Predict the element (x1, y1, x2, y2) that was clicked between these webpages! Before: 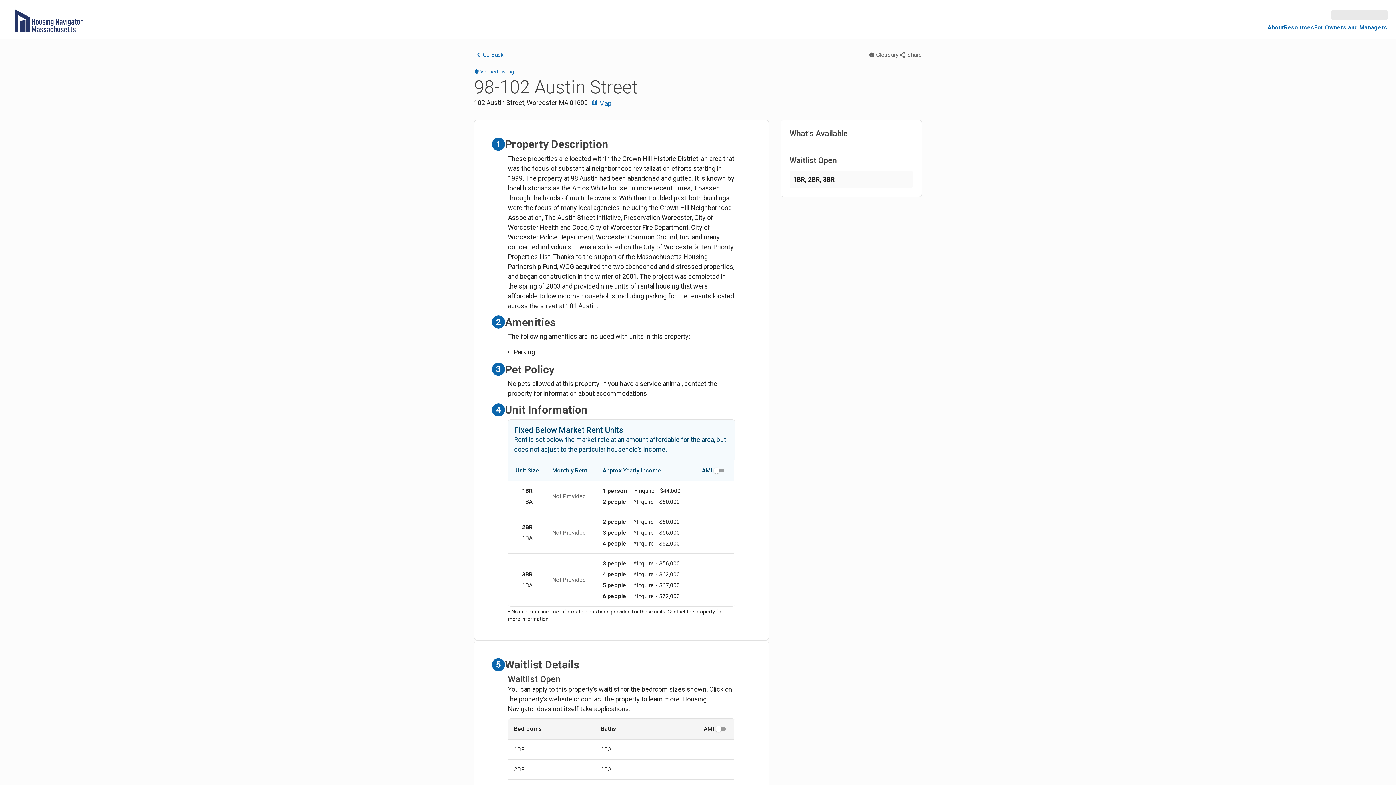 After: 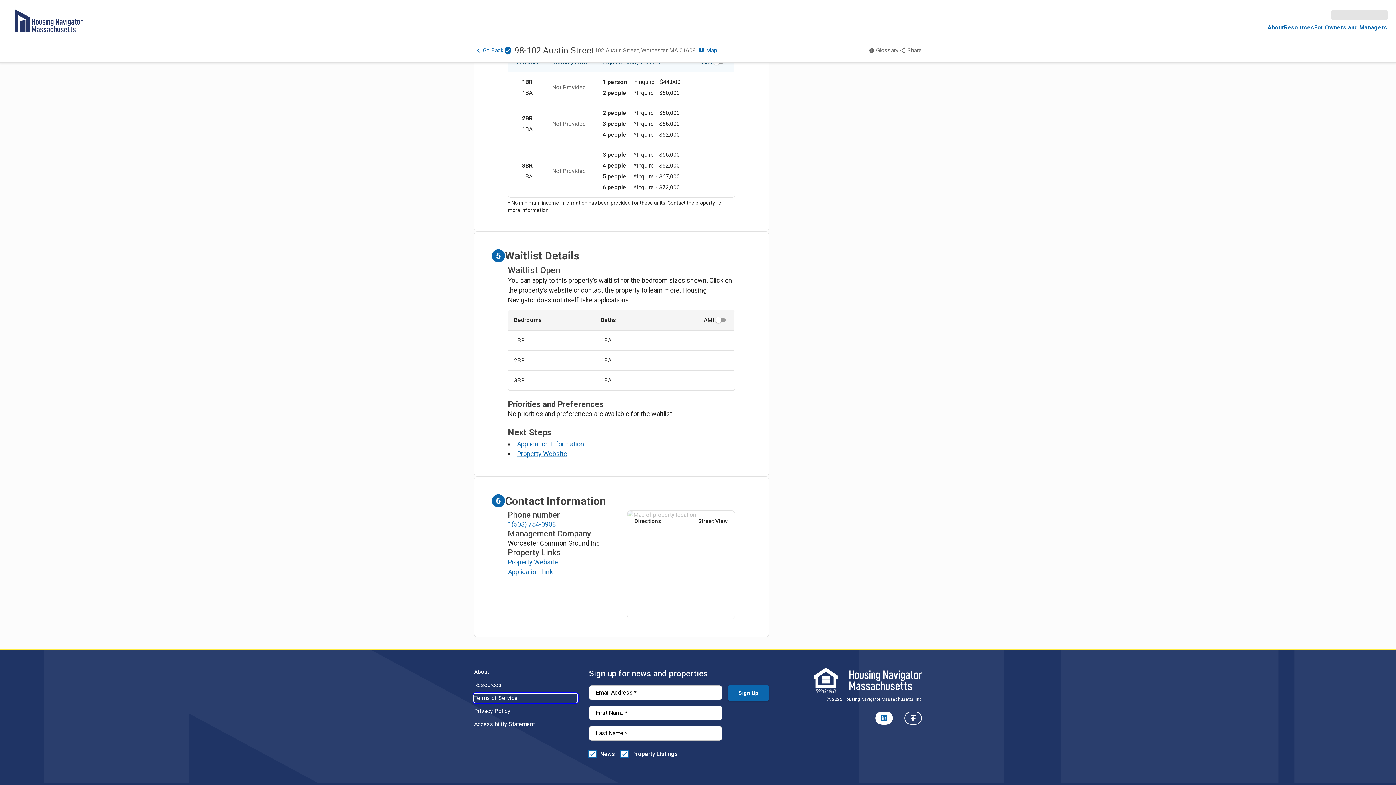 Action: label: Terms of Service bbox: (474, 694, 577, 702)